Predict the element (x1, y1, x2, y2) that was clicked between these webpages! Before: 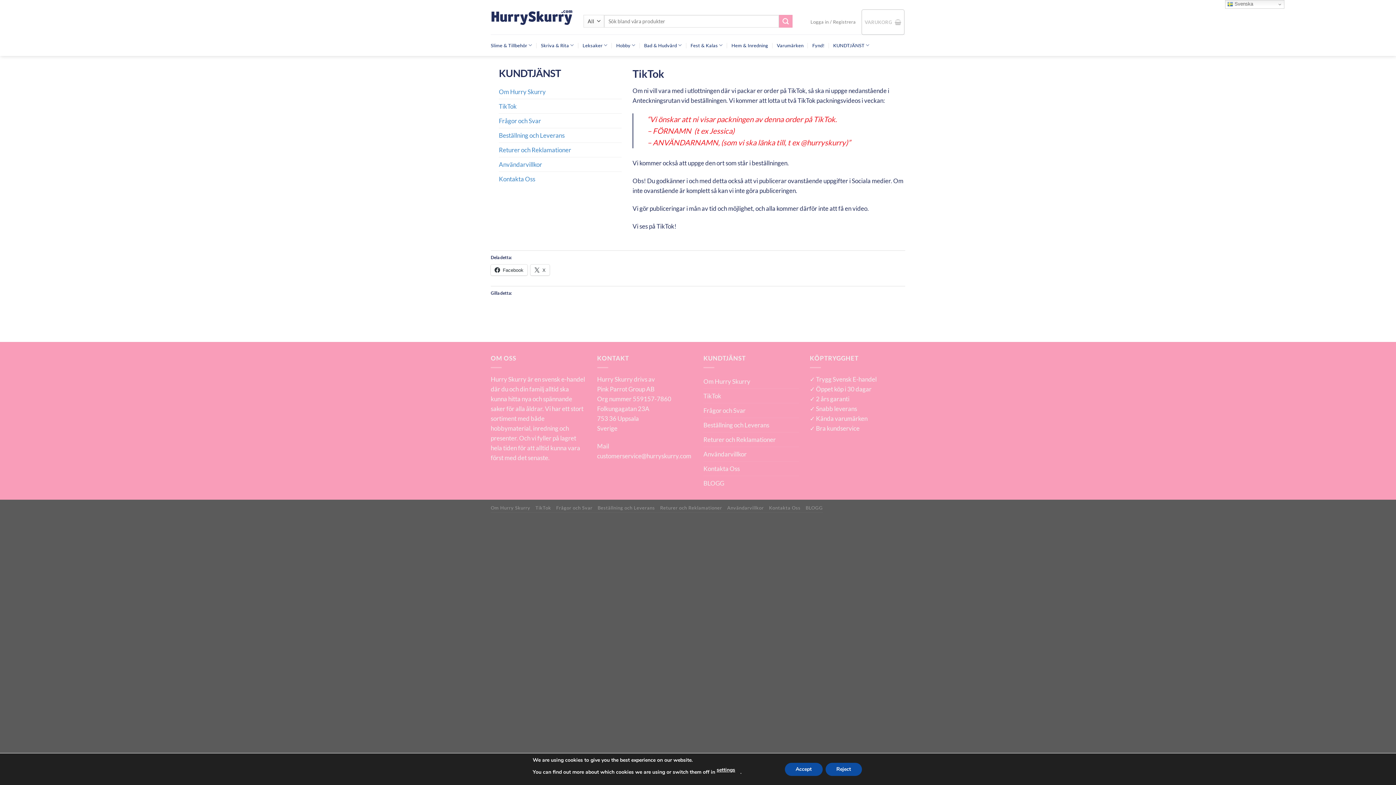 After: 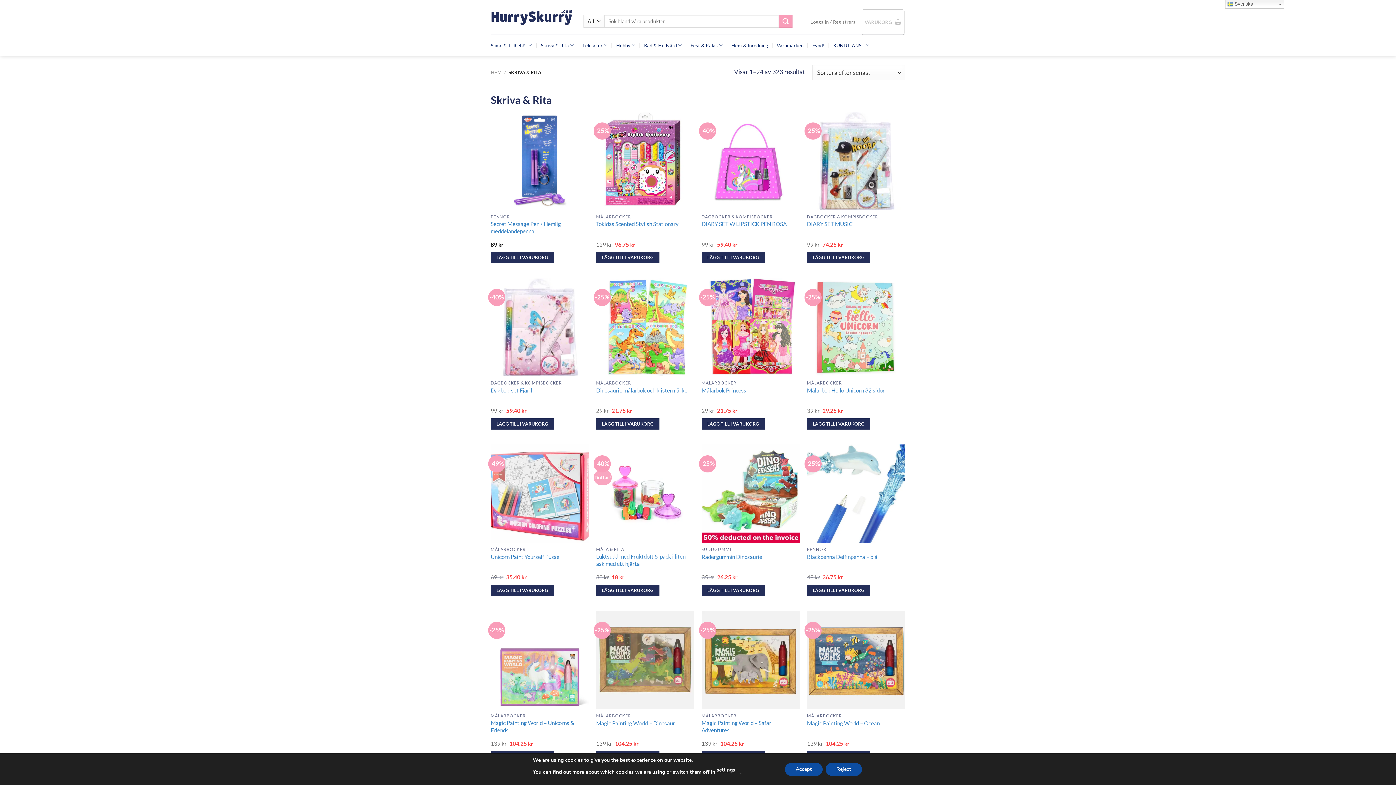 Action: bbox: (541, 34, 574, 56) label: Skriva & Rita